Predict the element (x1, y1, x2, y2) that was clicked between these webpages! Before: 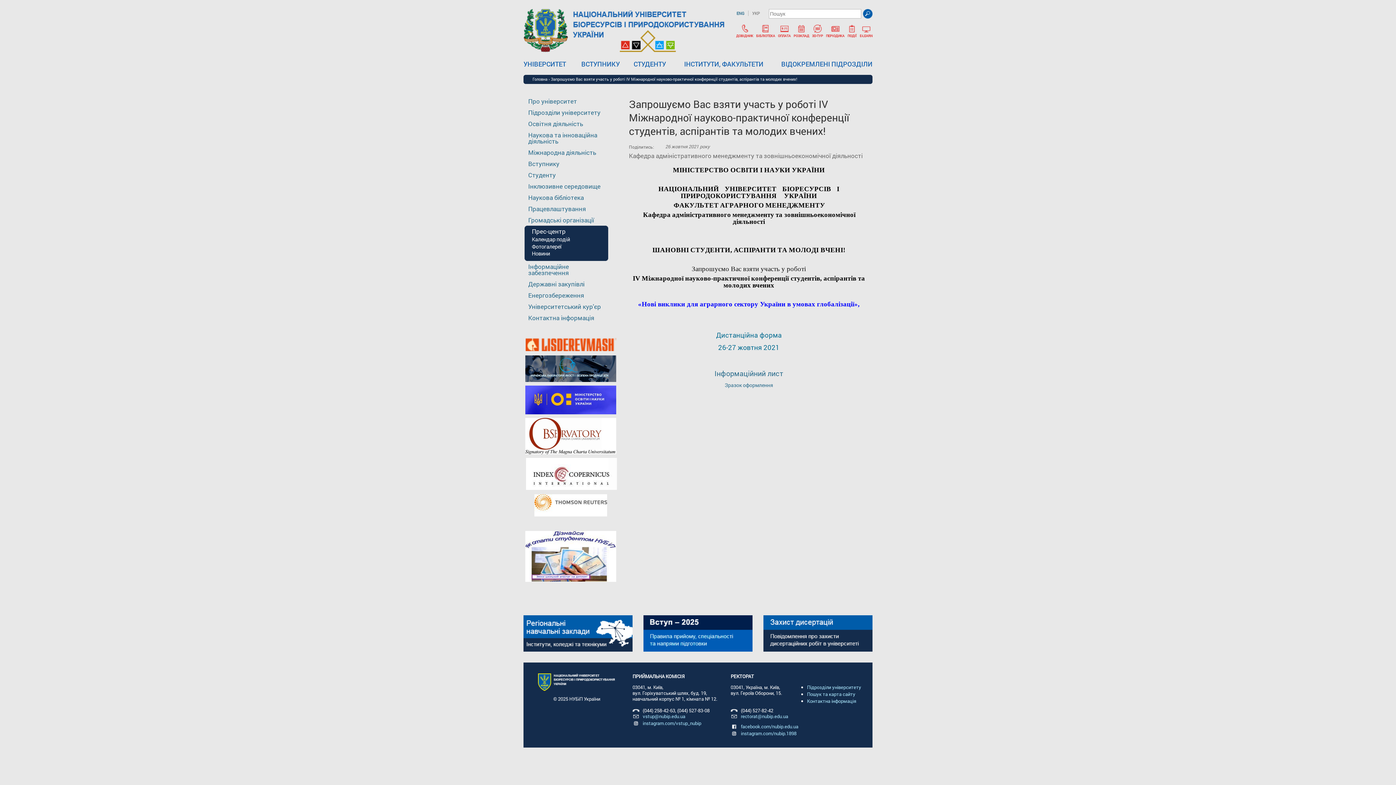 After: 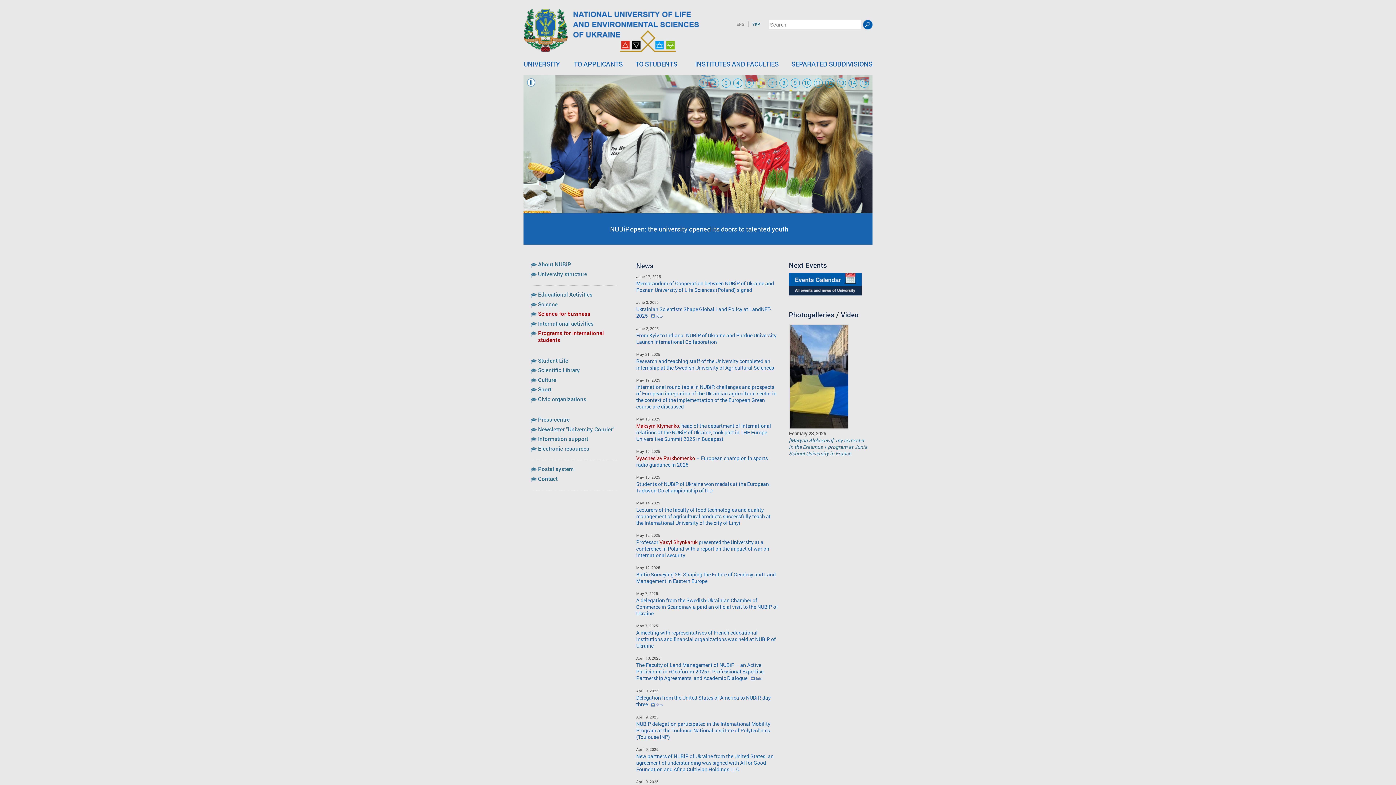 Action: label: ENG bbox: (736, 10, 744, 16)